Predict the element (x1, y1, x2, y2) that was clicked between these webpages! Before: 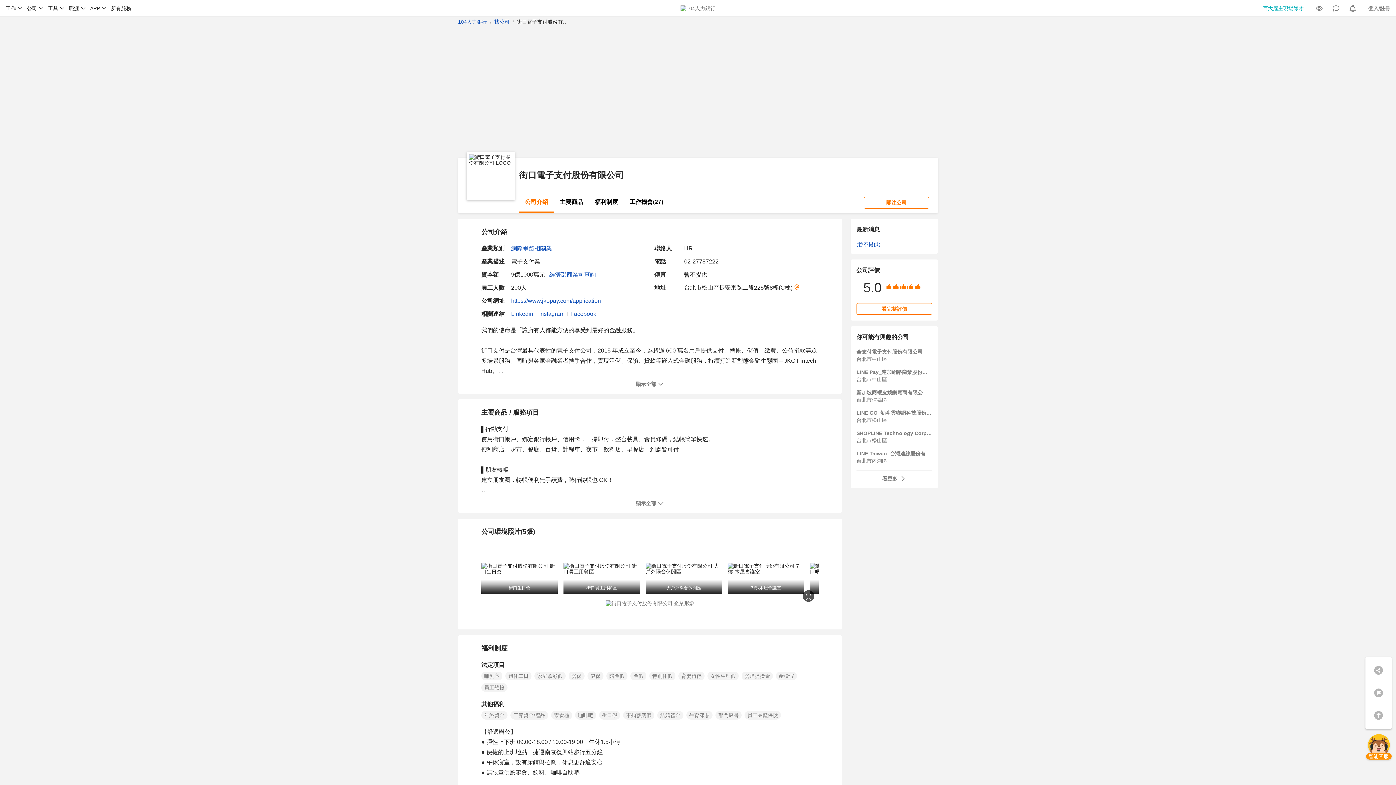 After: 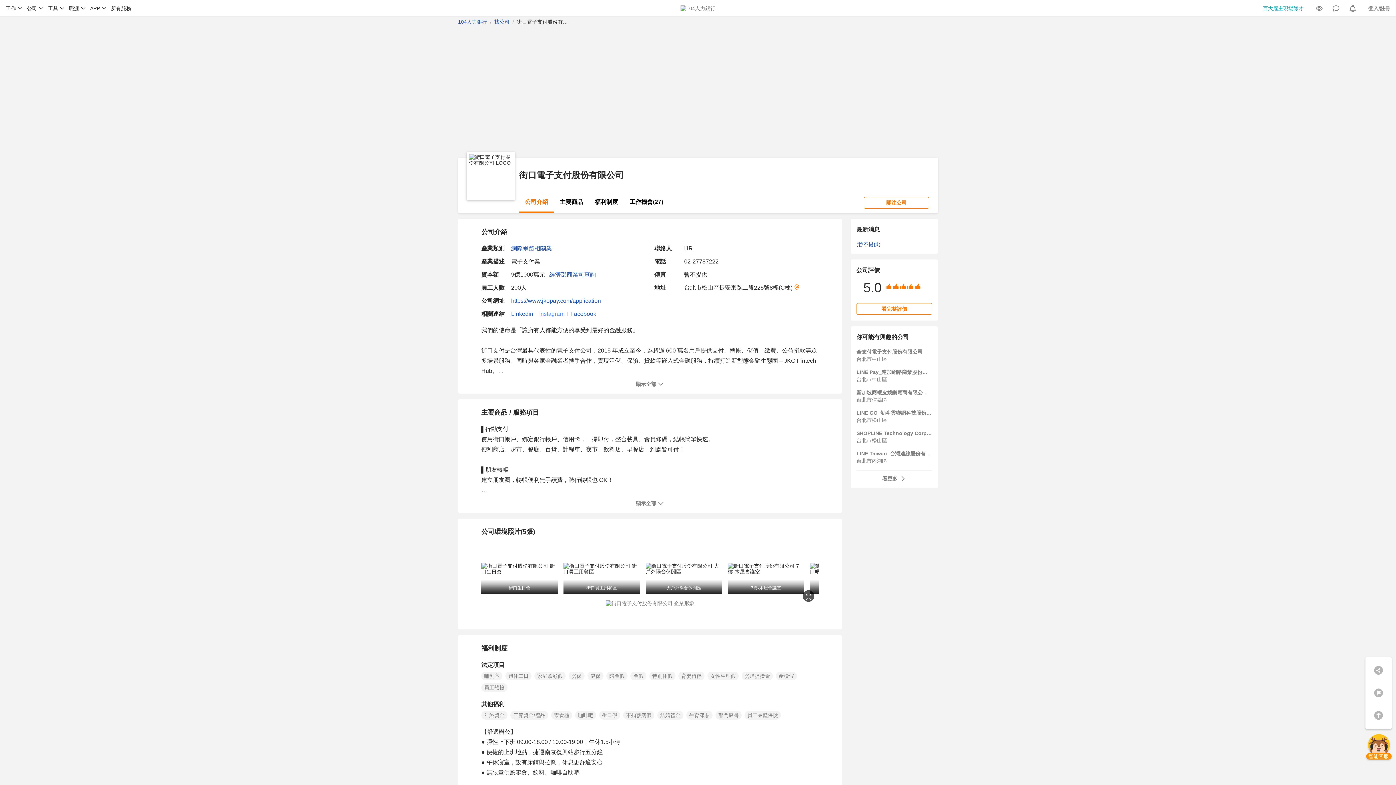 Action: bbox: (539, 309, 570, 319) label: Instagram